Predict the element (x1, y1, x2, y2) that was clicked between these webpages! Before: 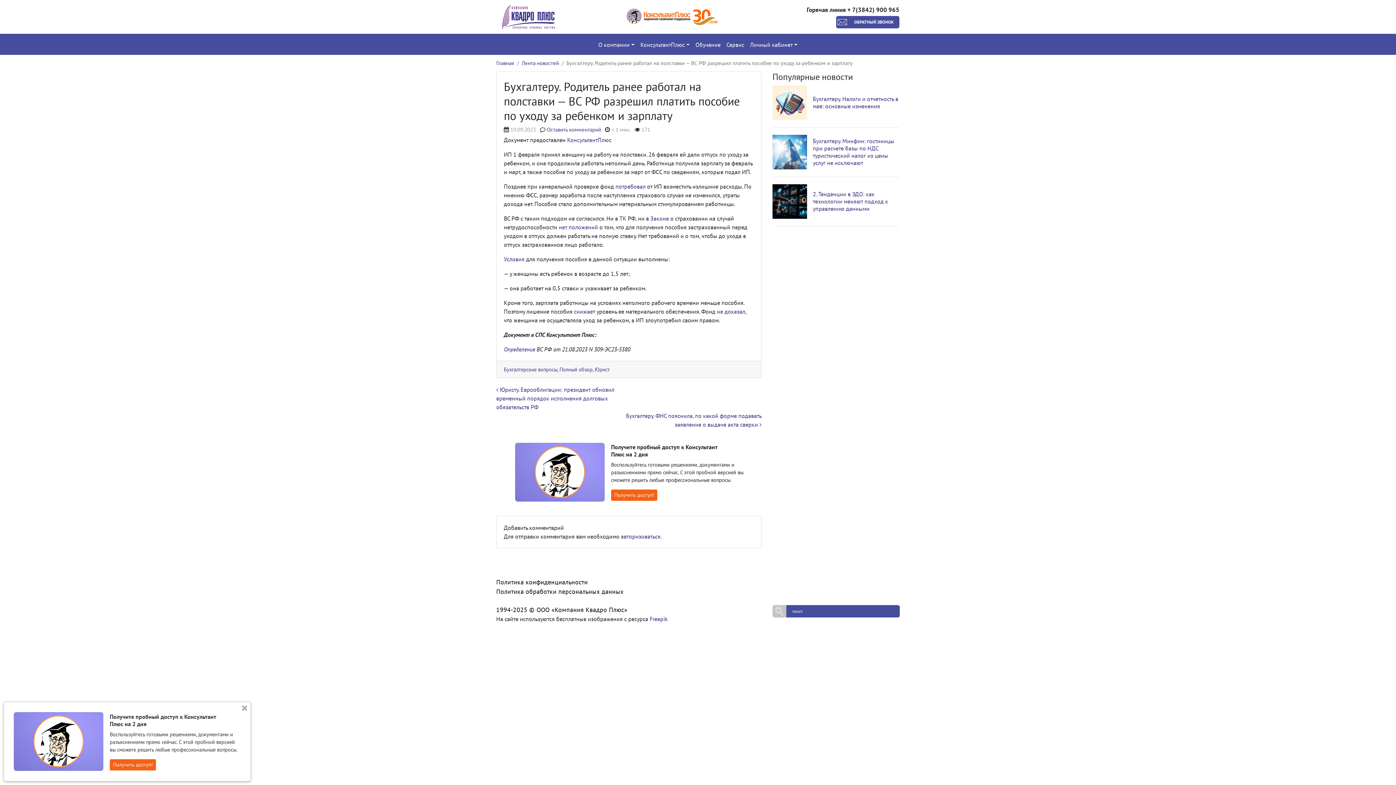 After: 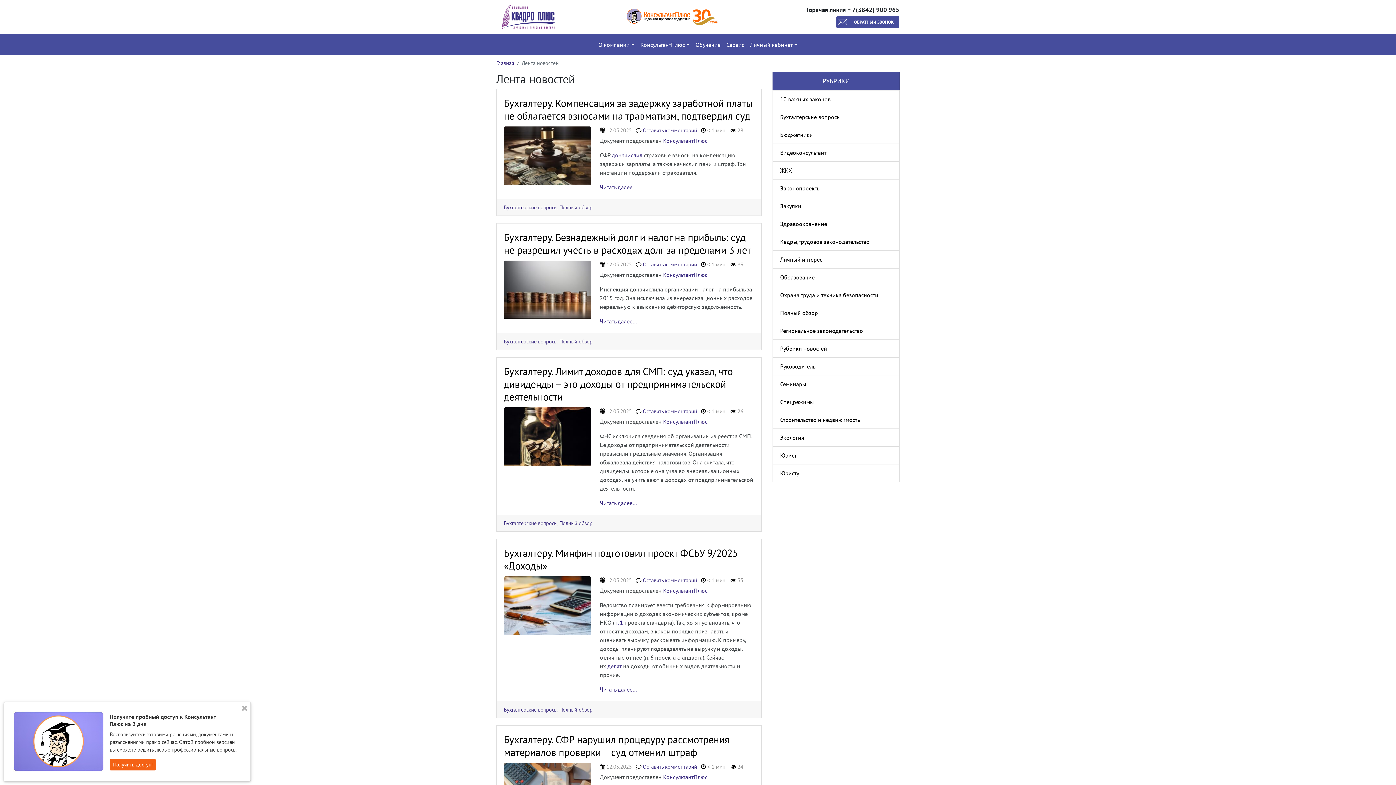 Action: bbox: (521, 59, 558, 67) label: Лента новостей